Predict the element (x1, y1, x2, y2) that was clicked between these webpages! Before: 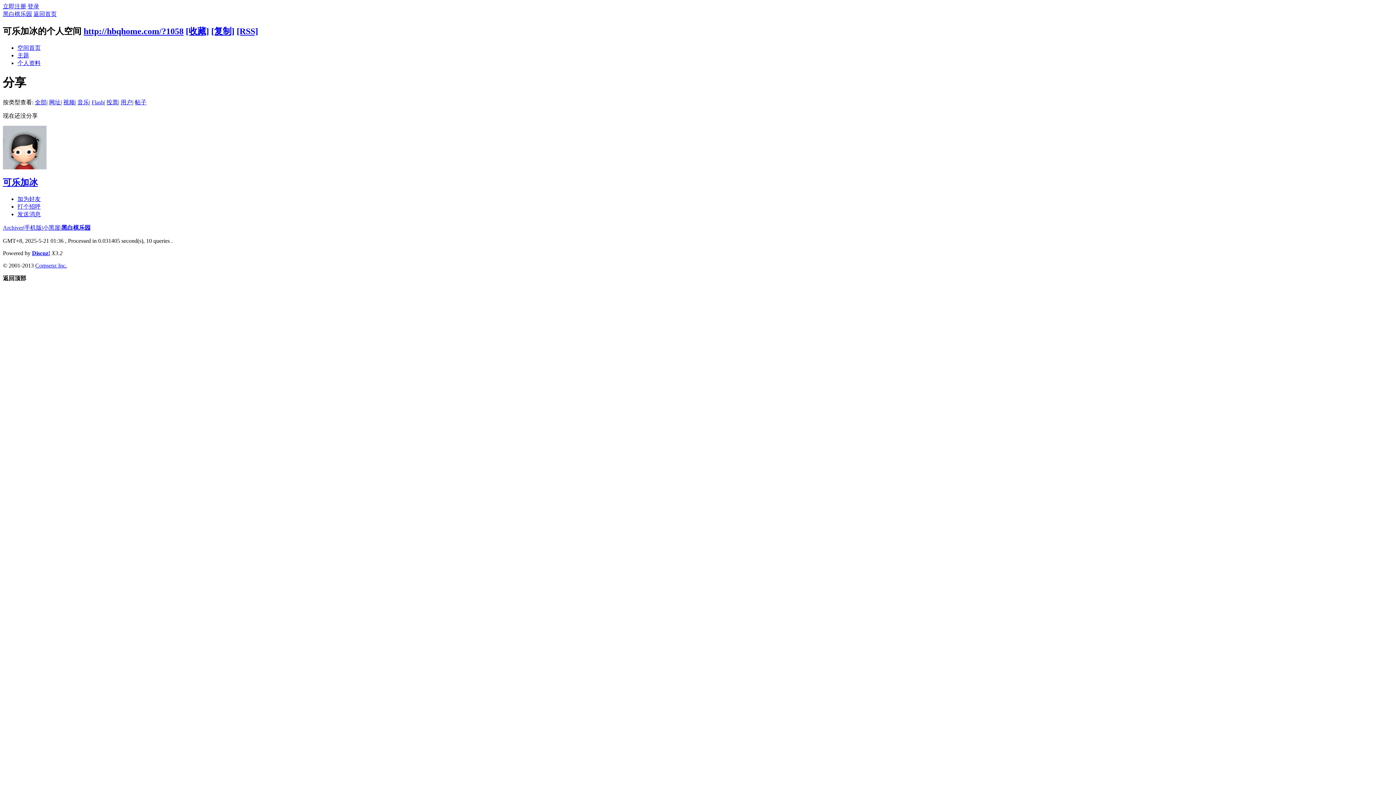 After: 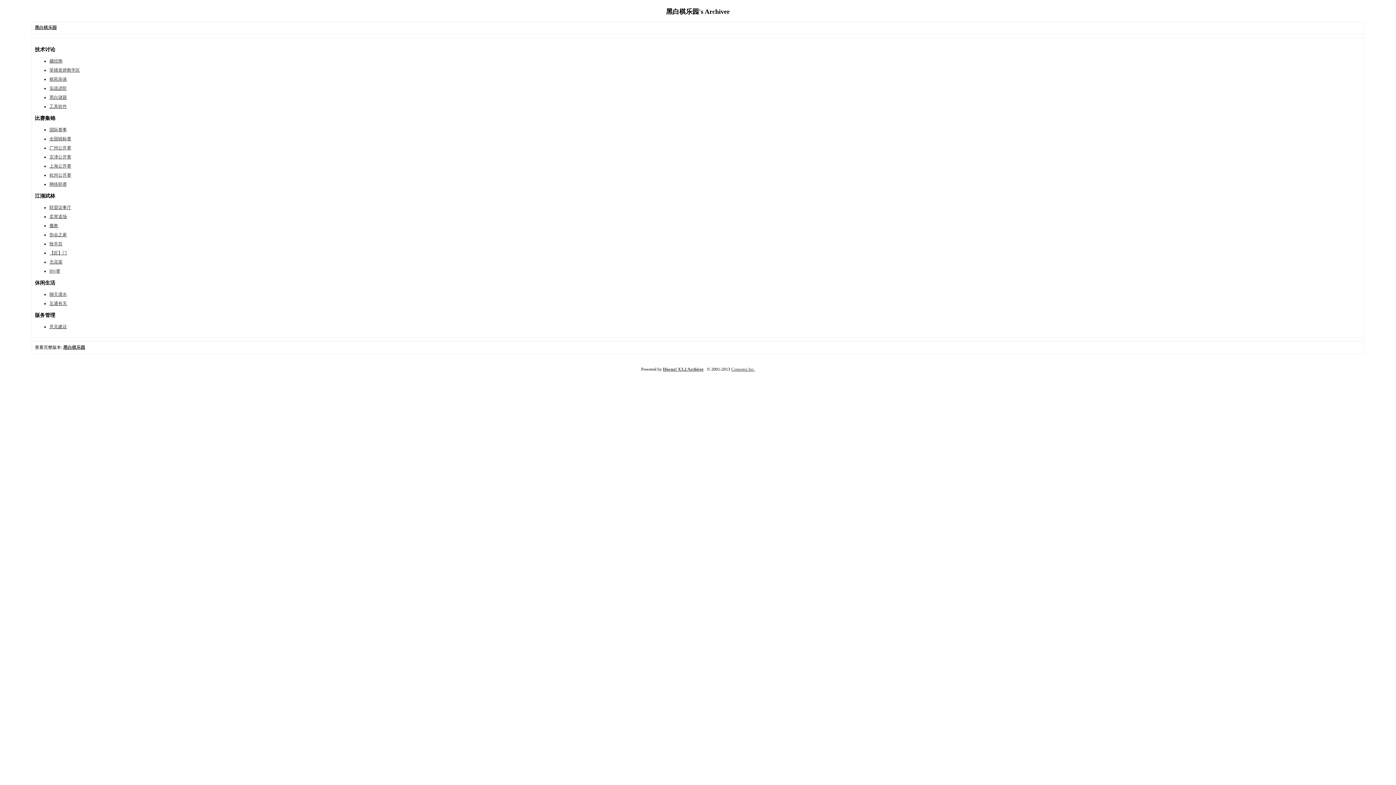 Action: bbox: (2, 224, 23, 230) label: Archiver